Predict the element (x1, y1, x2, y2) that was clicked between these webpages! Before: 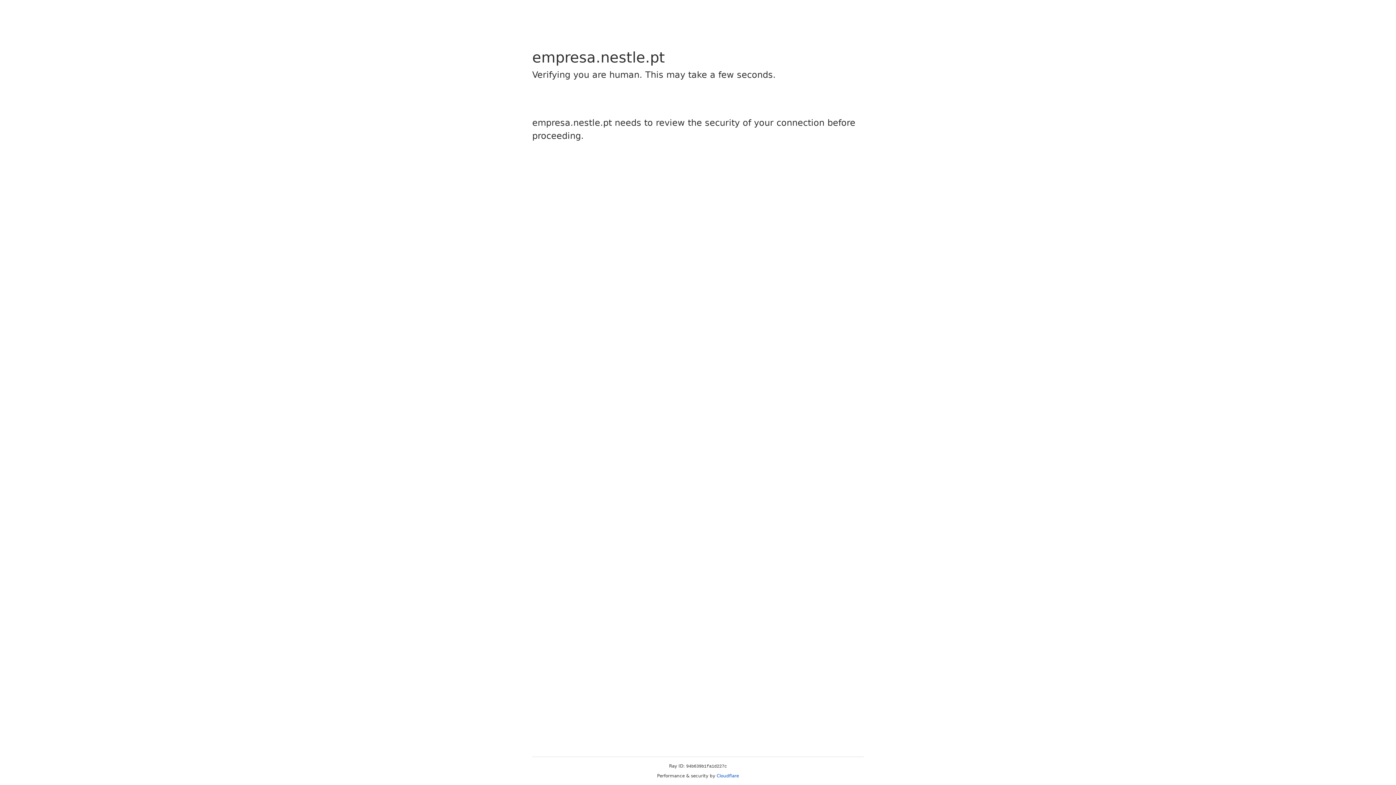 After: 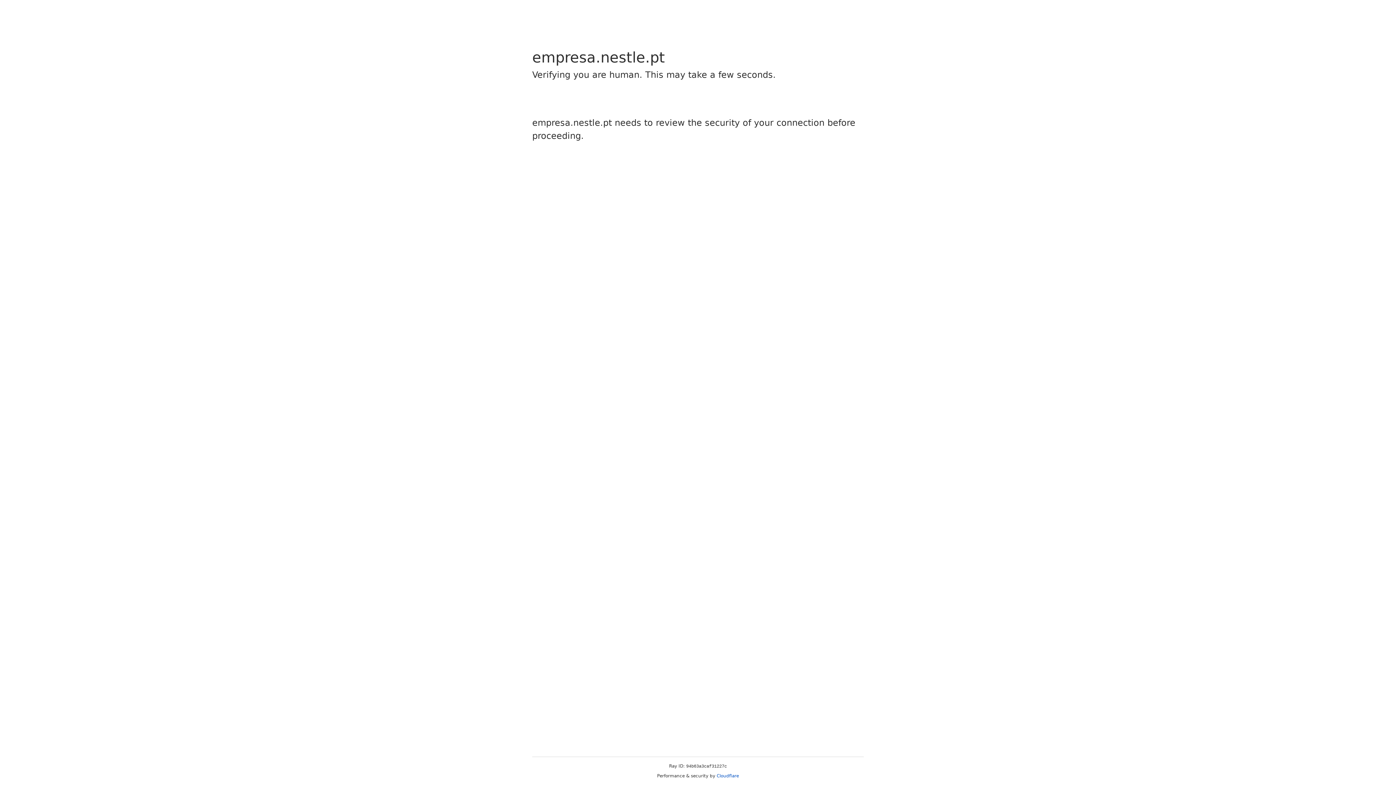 Action: bbox: (716, 773, 739, 778) label: Cloudflare